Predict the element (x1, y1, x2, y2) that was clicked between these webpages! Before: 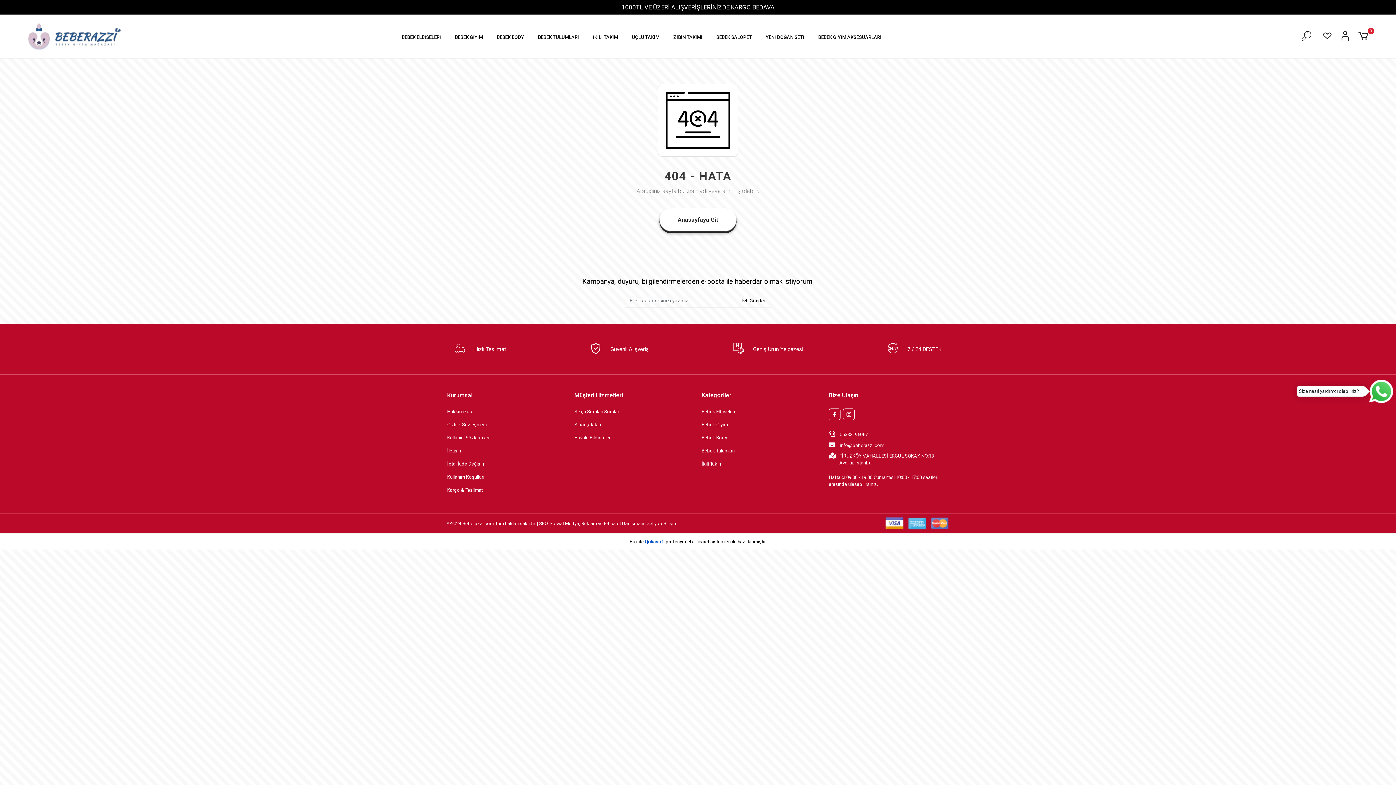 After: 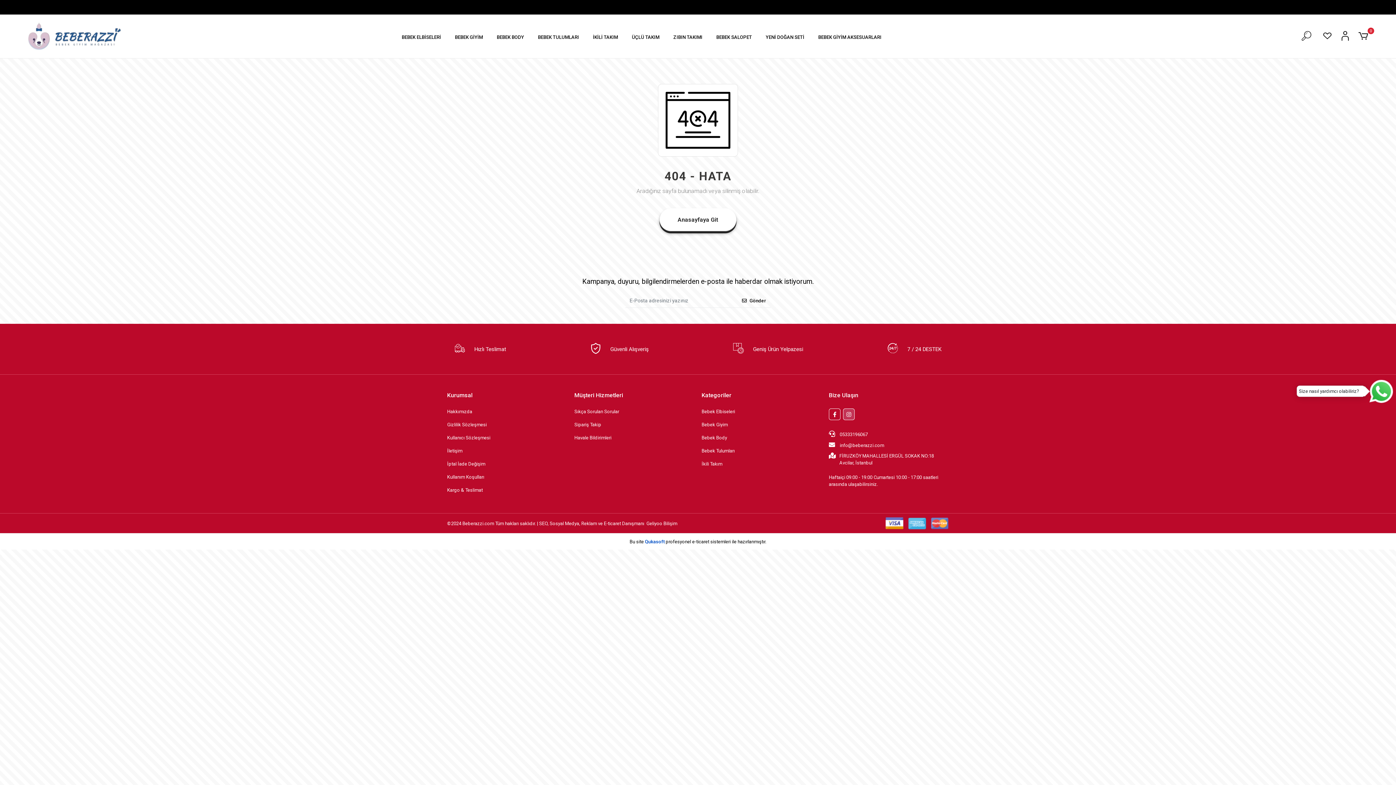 Action: bbox: (843, 408, 854, 420)